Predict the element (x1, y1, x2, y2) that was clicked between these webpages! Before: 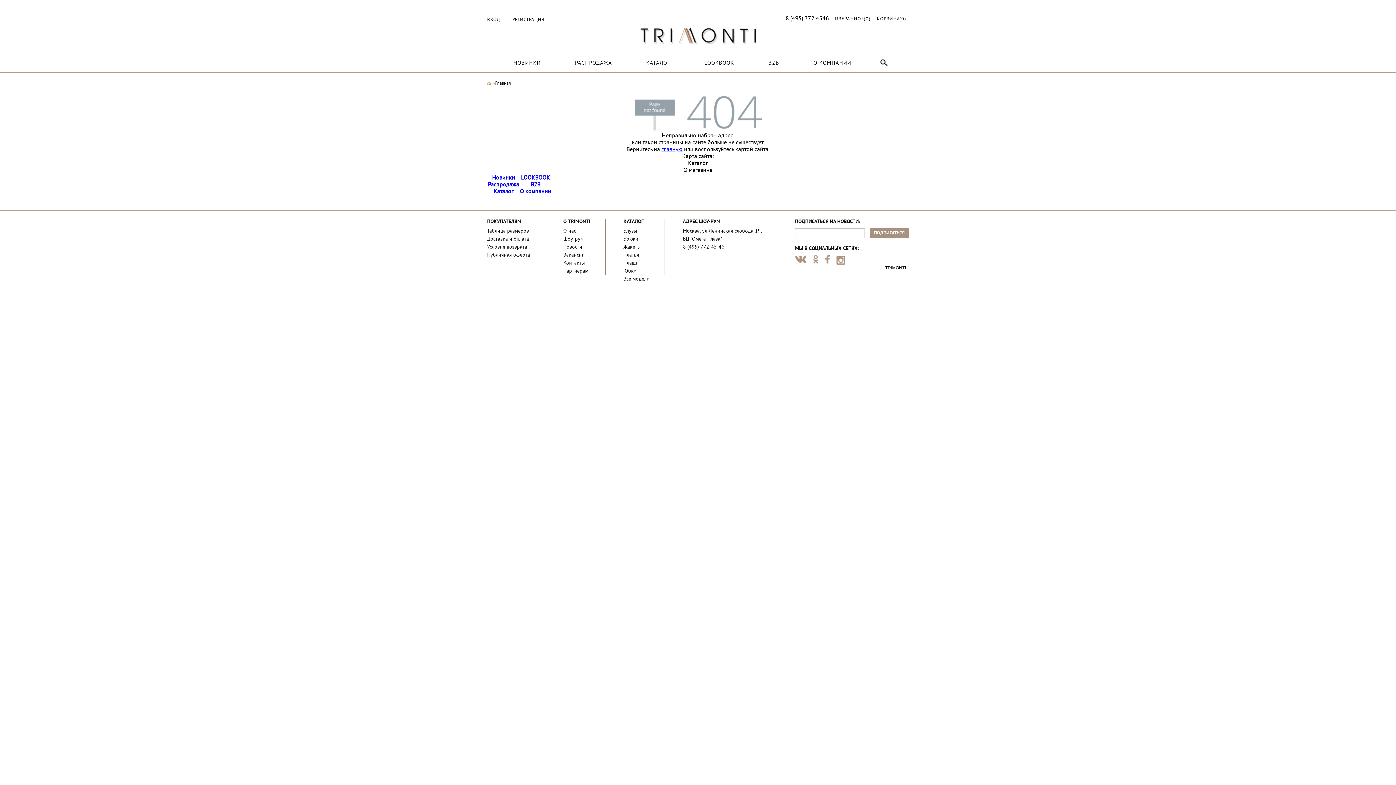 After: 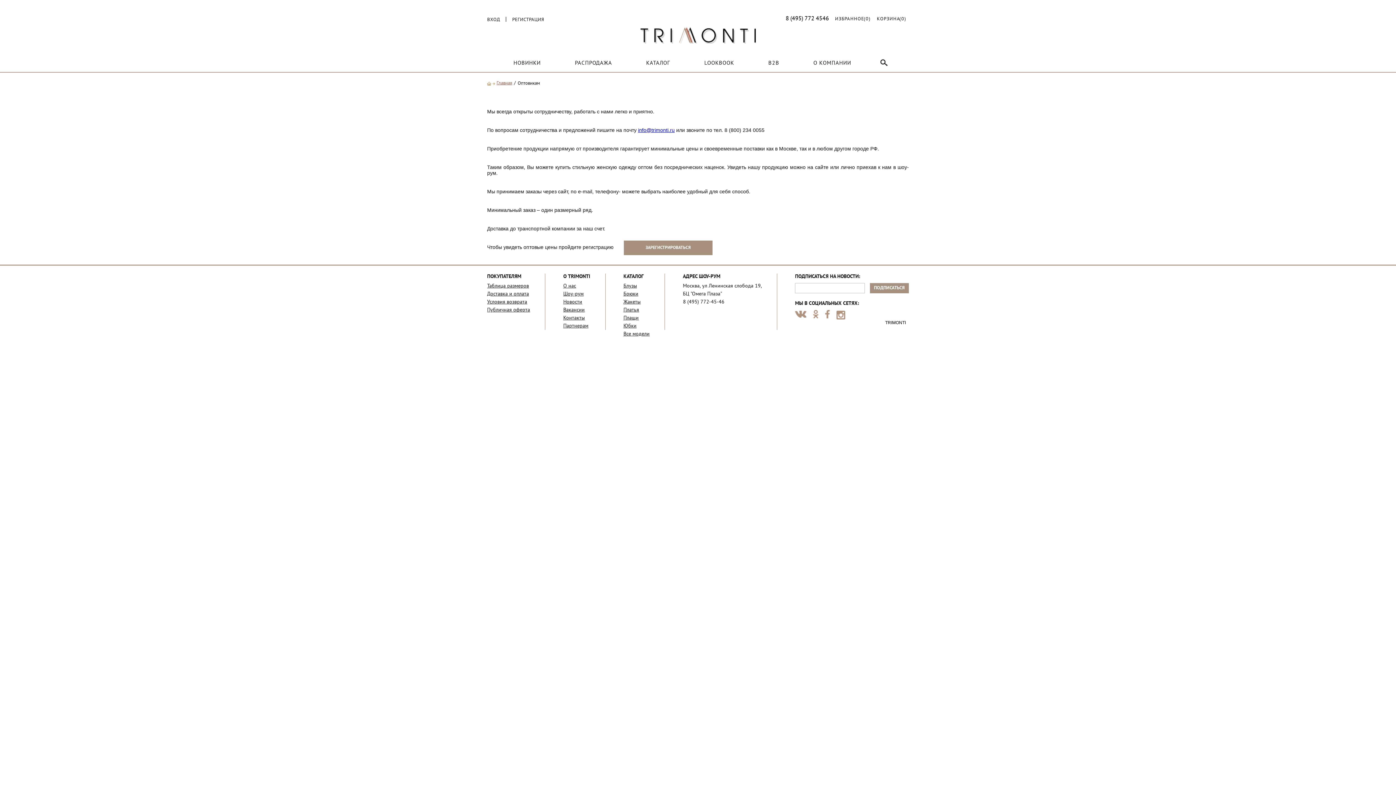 Action: bbox: (530, 182, 540, 187) label: B2B